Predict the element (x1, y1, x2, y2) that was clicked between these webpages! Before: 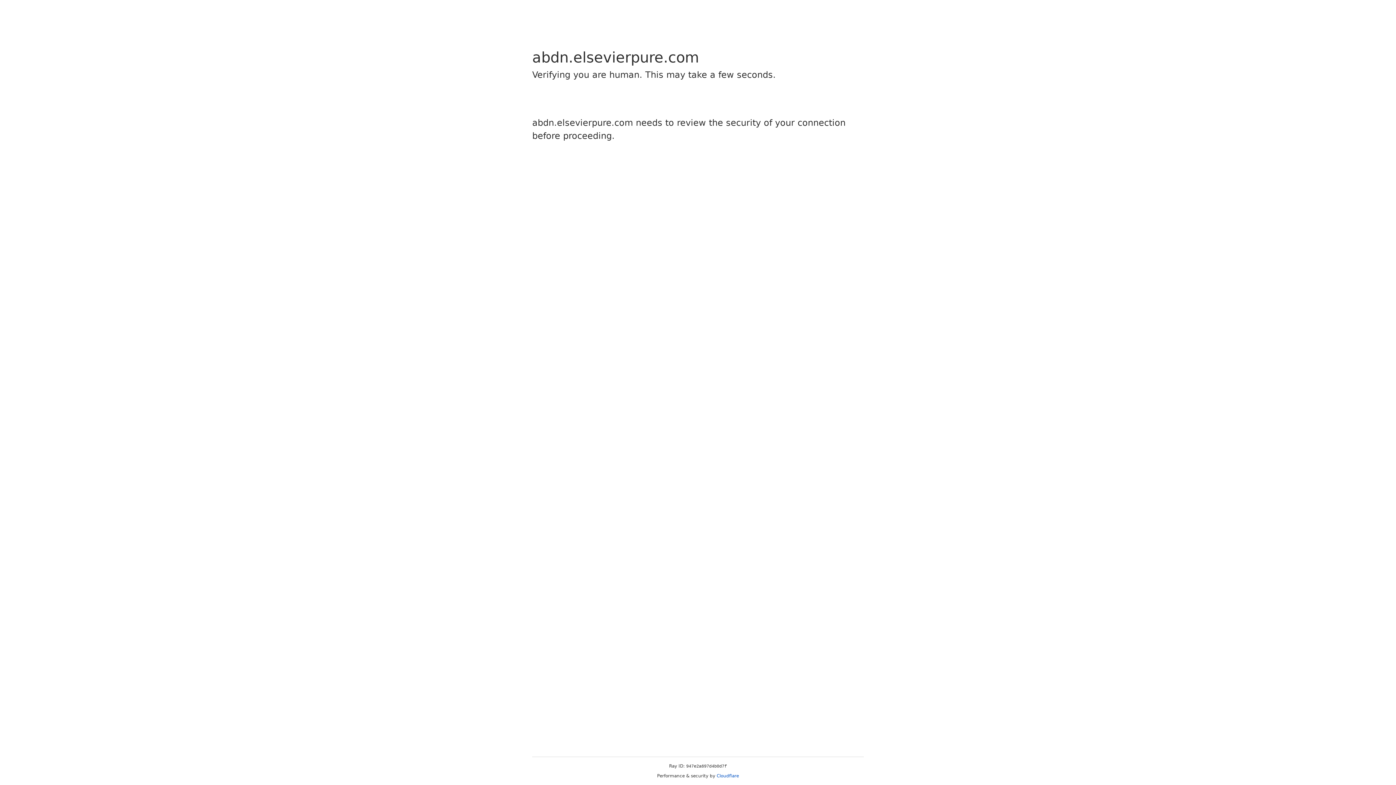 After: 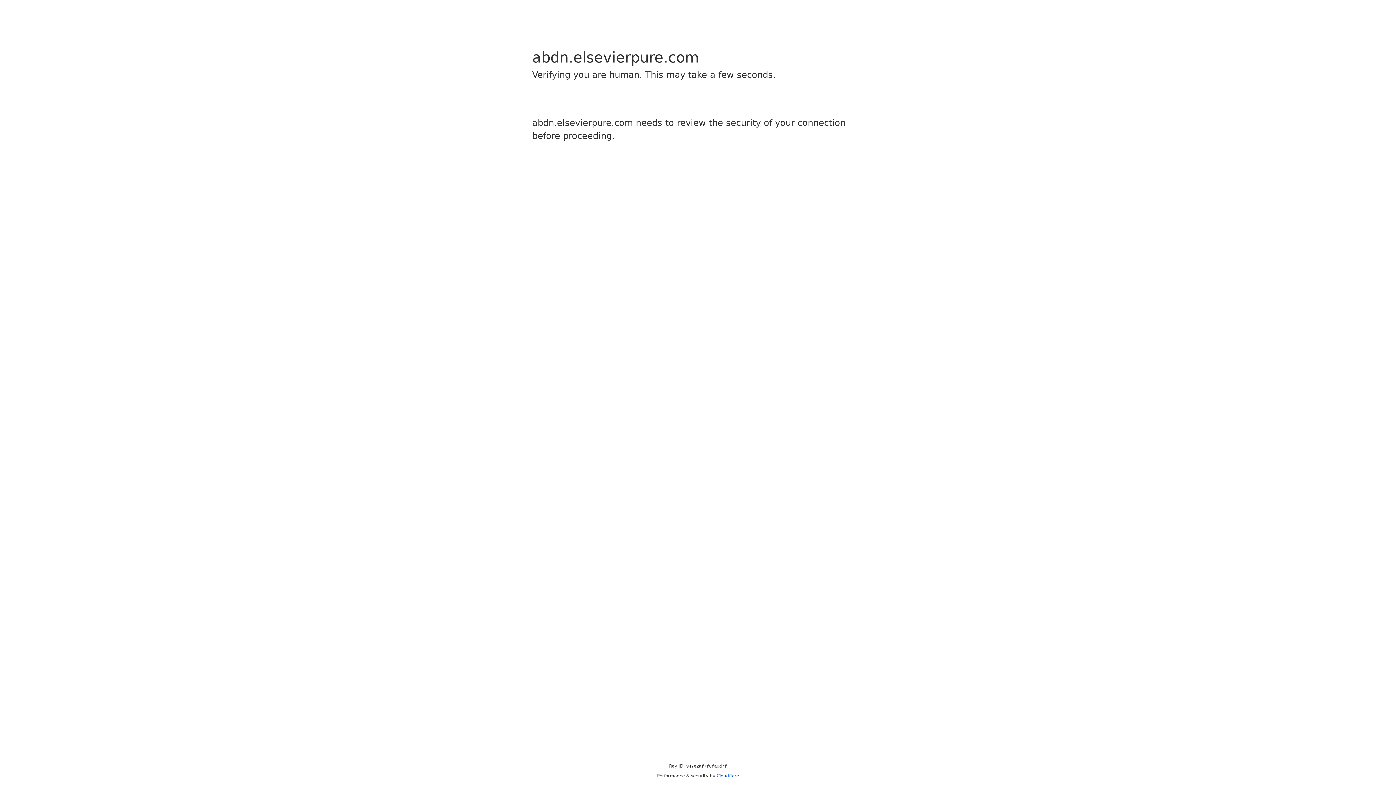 Action: label: Cloudflare bbox: (716, 773, 739, 778)